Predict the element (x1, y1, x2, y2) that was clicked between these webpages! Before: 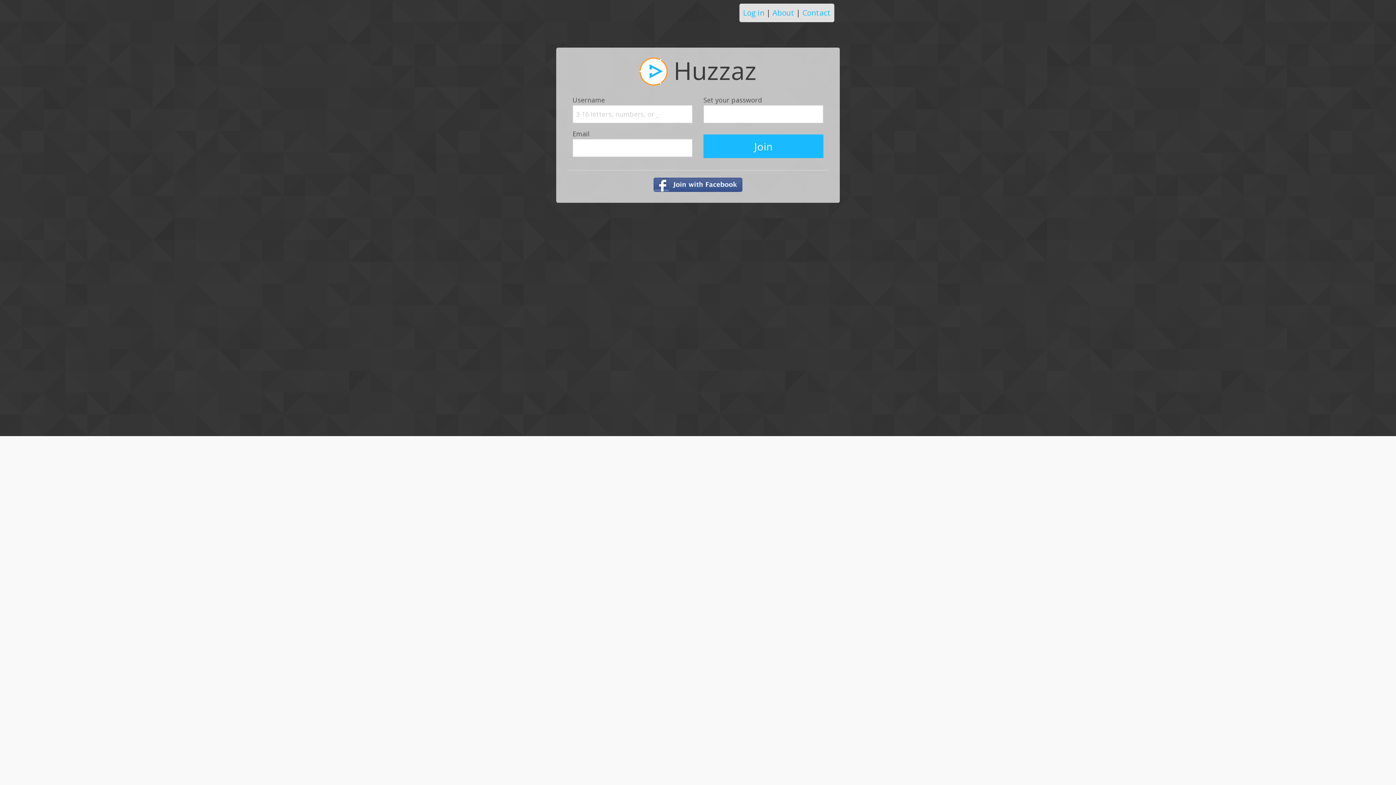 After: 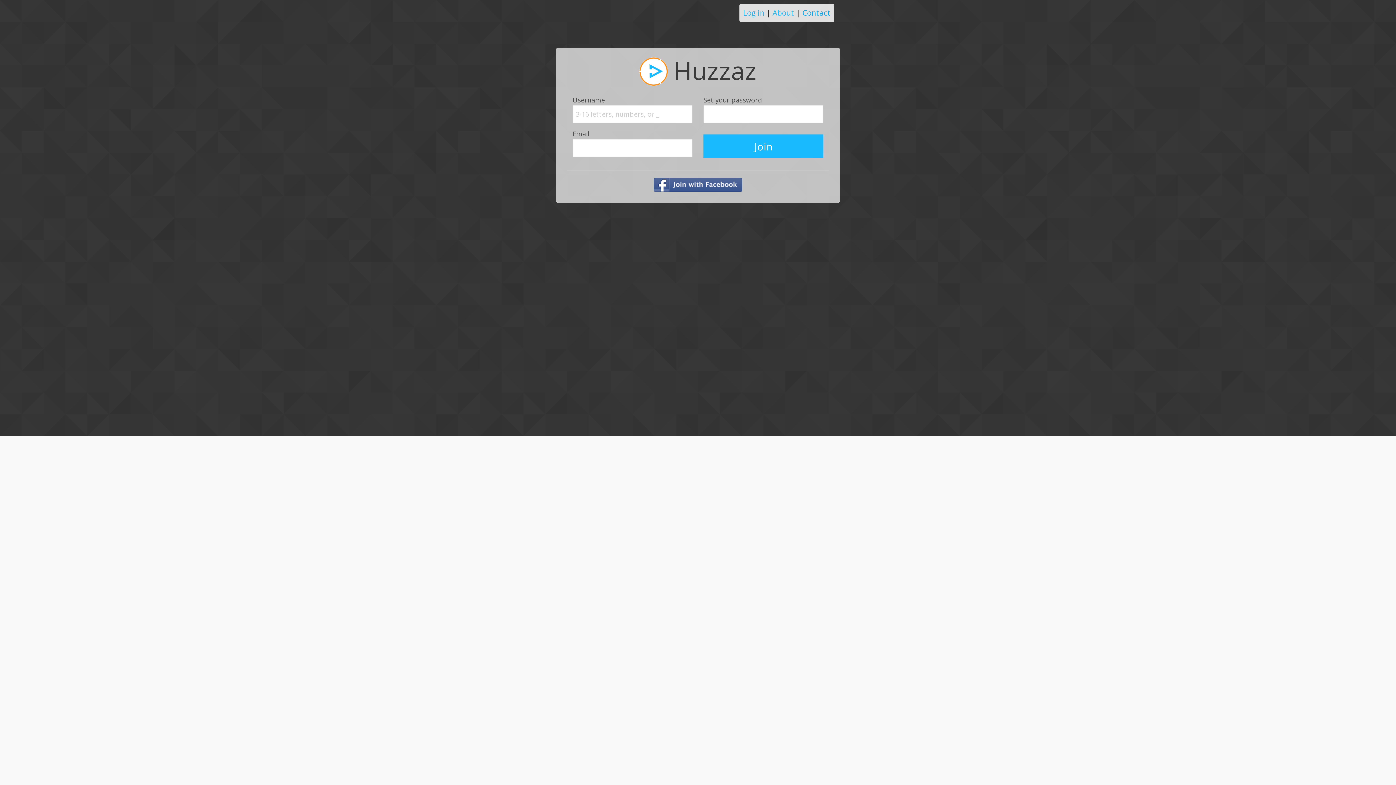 Action: bbox: (802, 7, 830, 17) label: Contact